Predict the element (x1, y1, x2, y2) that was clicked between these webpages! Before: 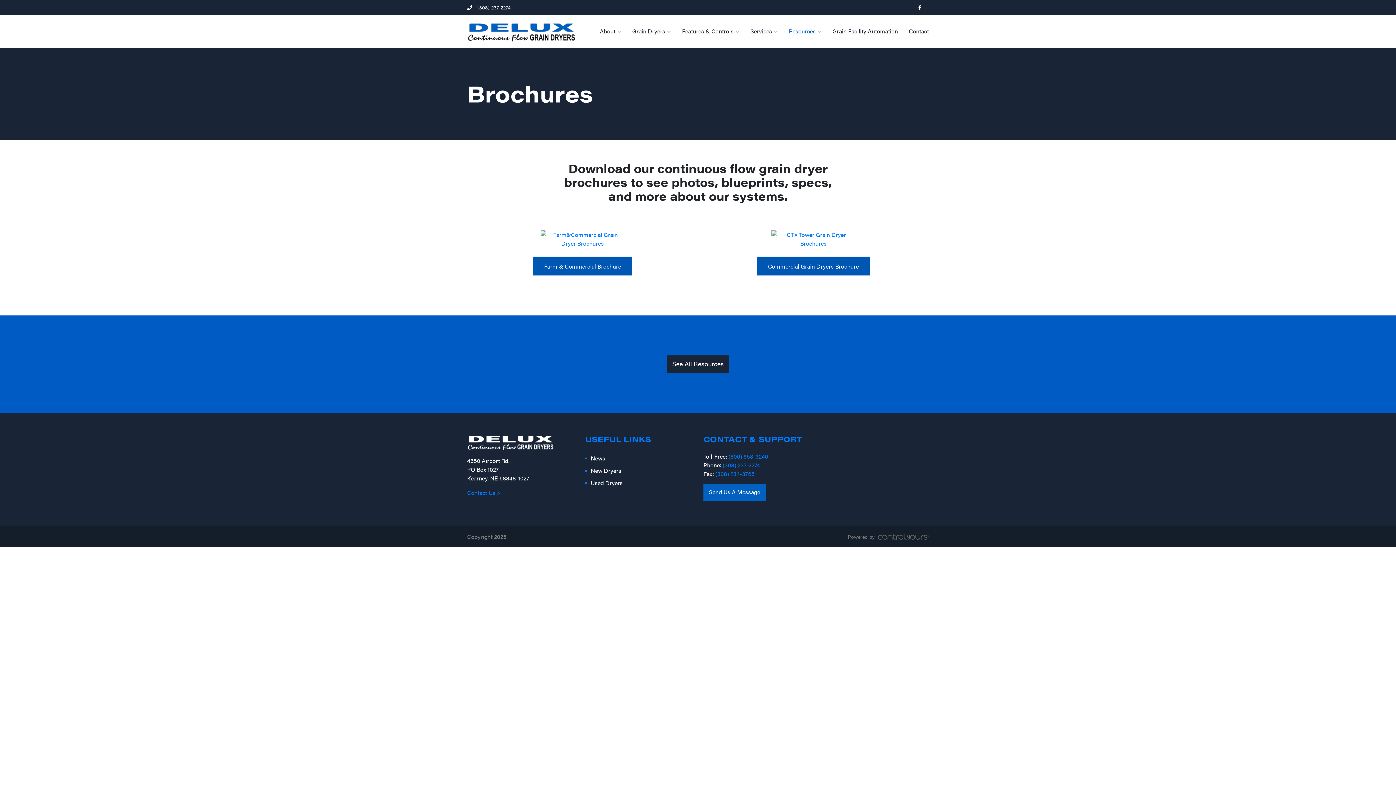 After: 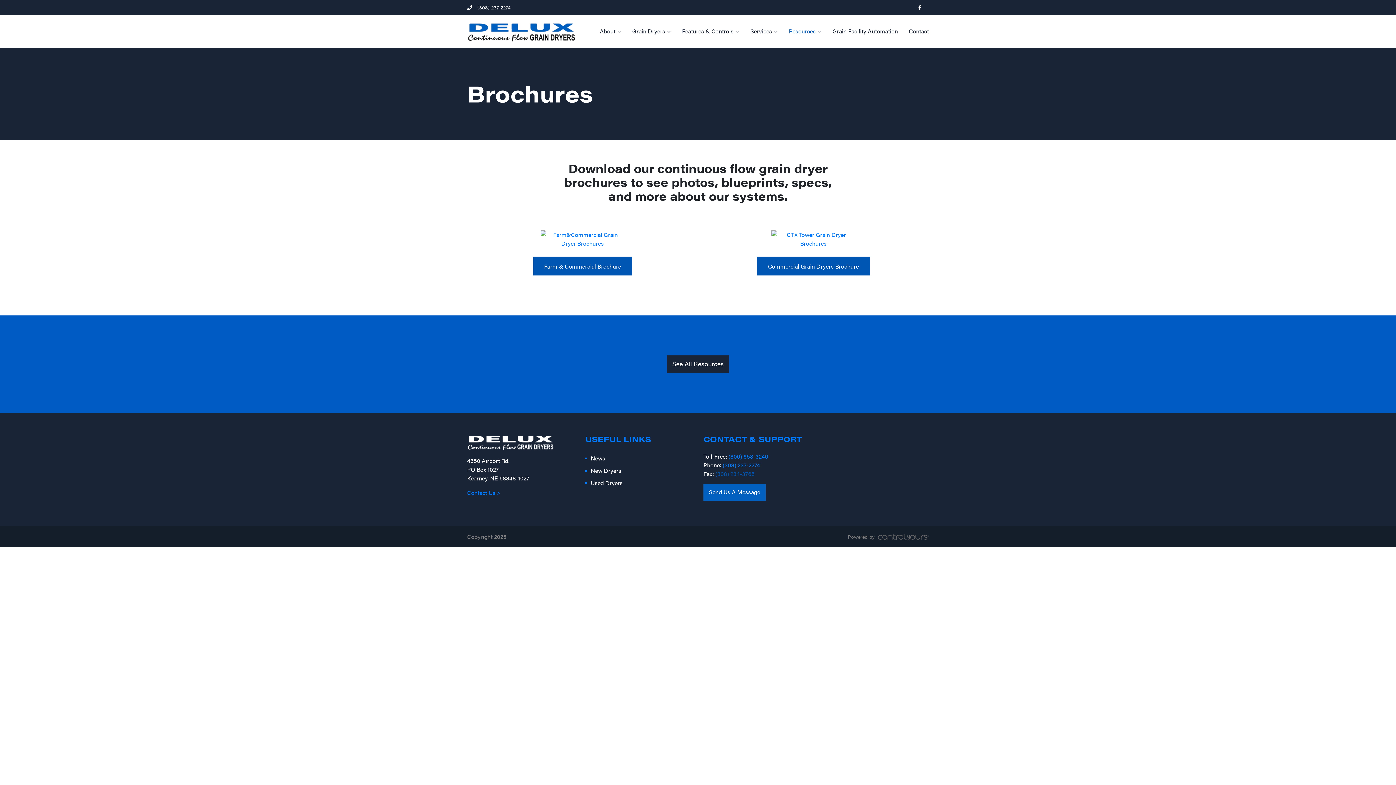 Action: bbox: (715, 469, 754, 478) label: (308) 234-3765